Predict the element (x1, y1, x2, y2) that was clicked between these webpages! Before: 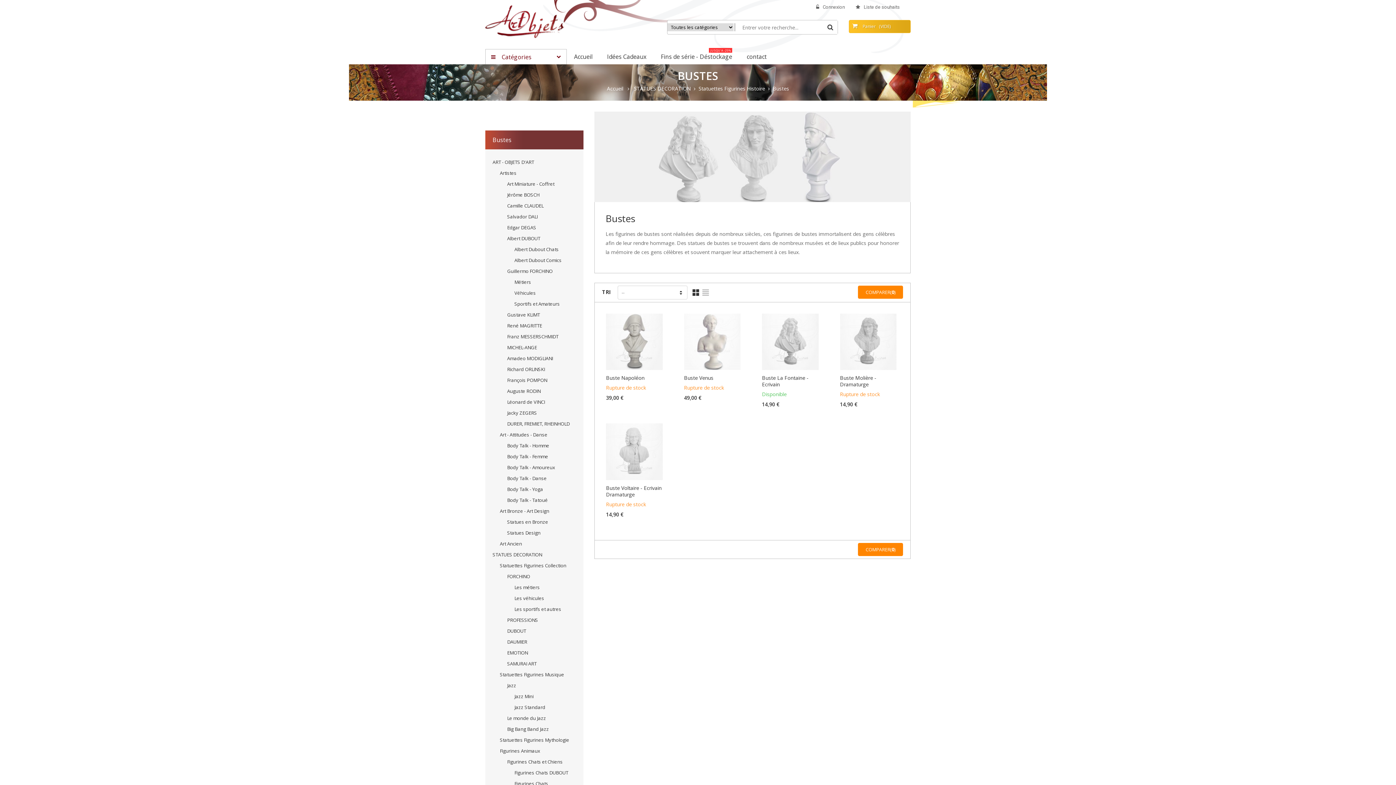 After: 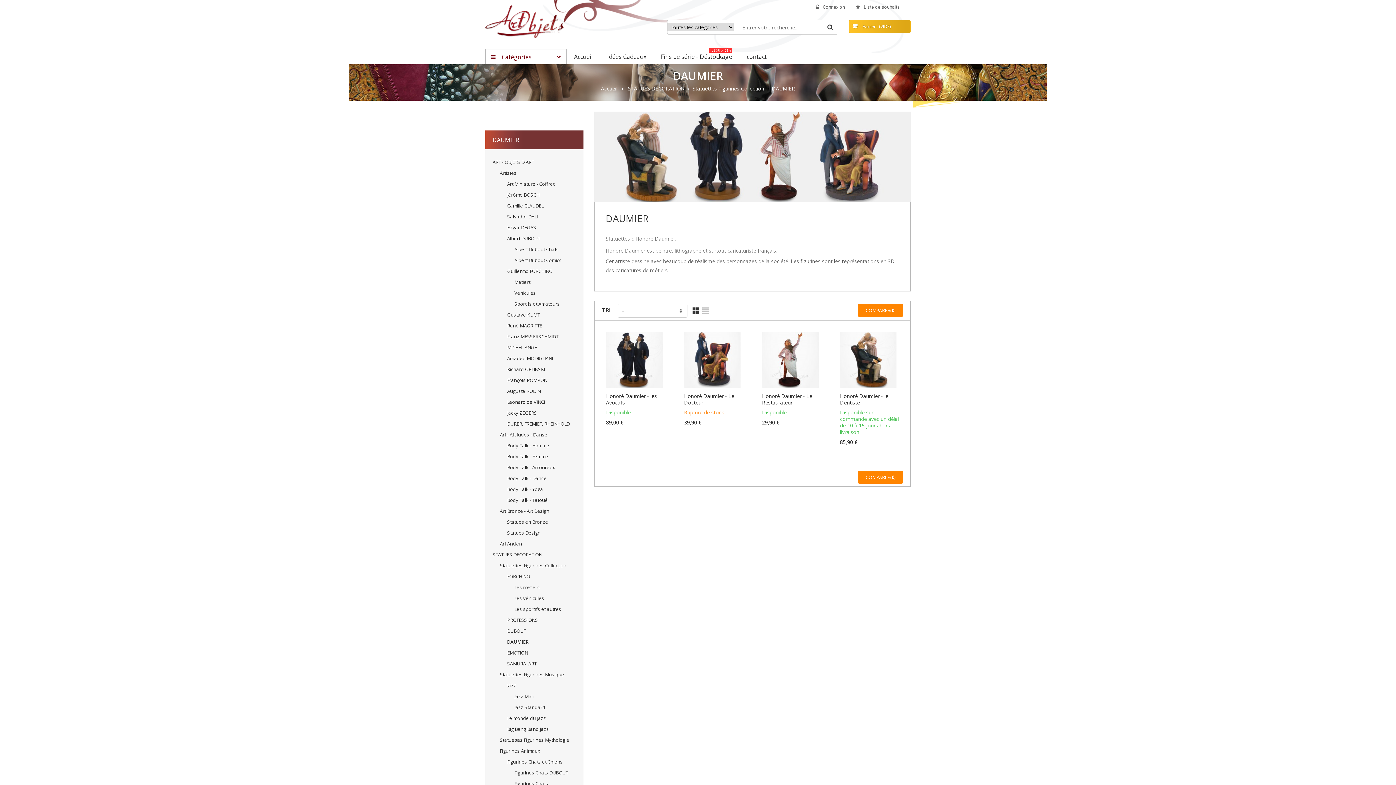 Action: bbox: (507, 638, 527, 645) label: DAUMIER